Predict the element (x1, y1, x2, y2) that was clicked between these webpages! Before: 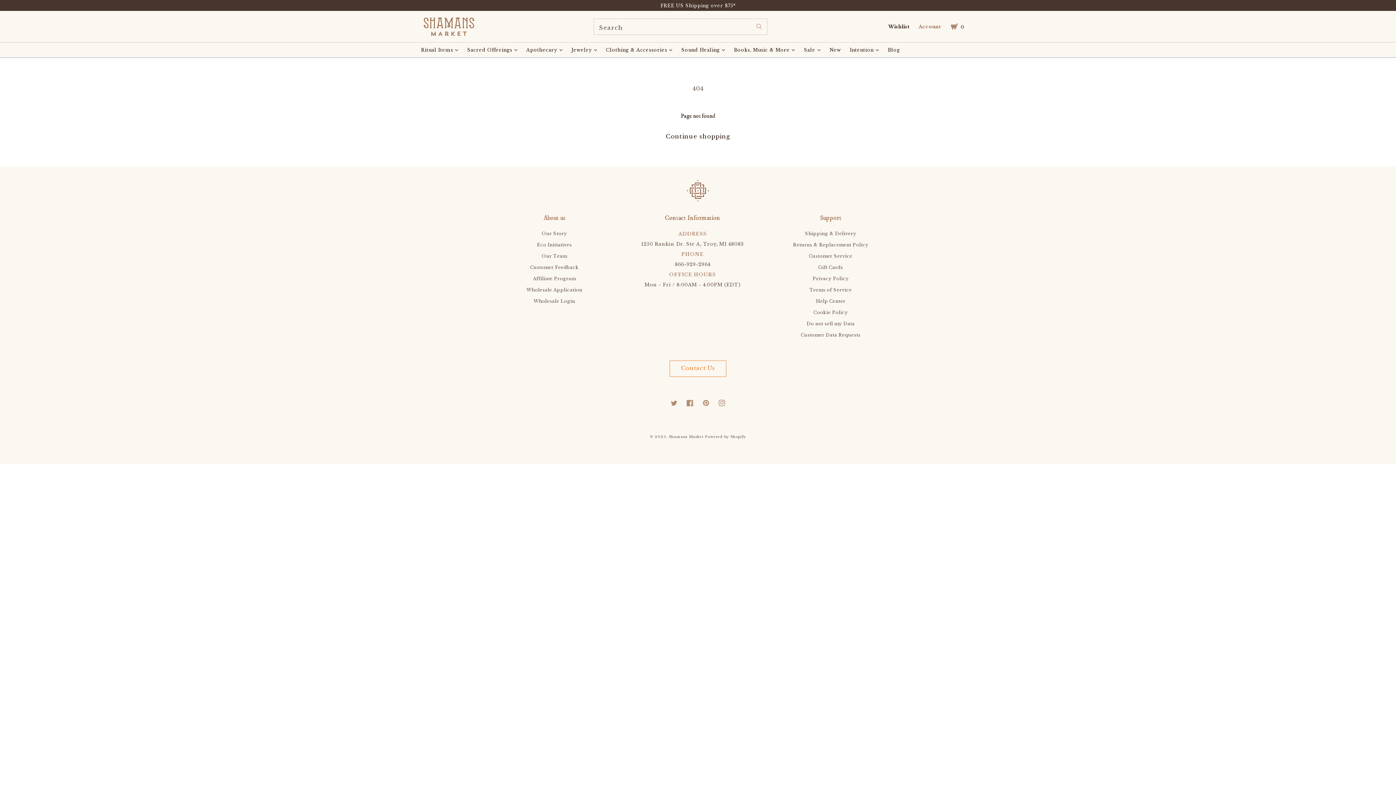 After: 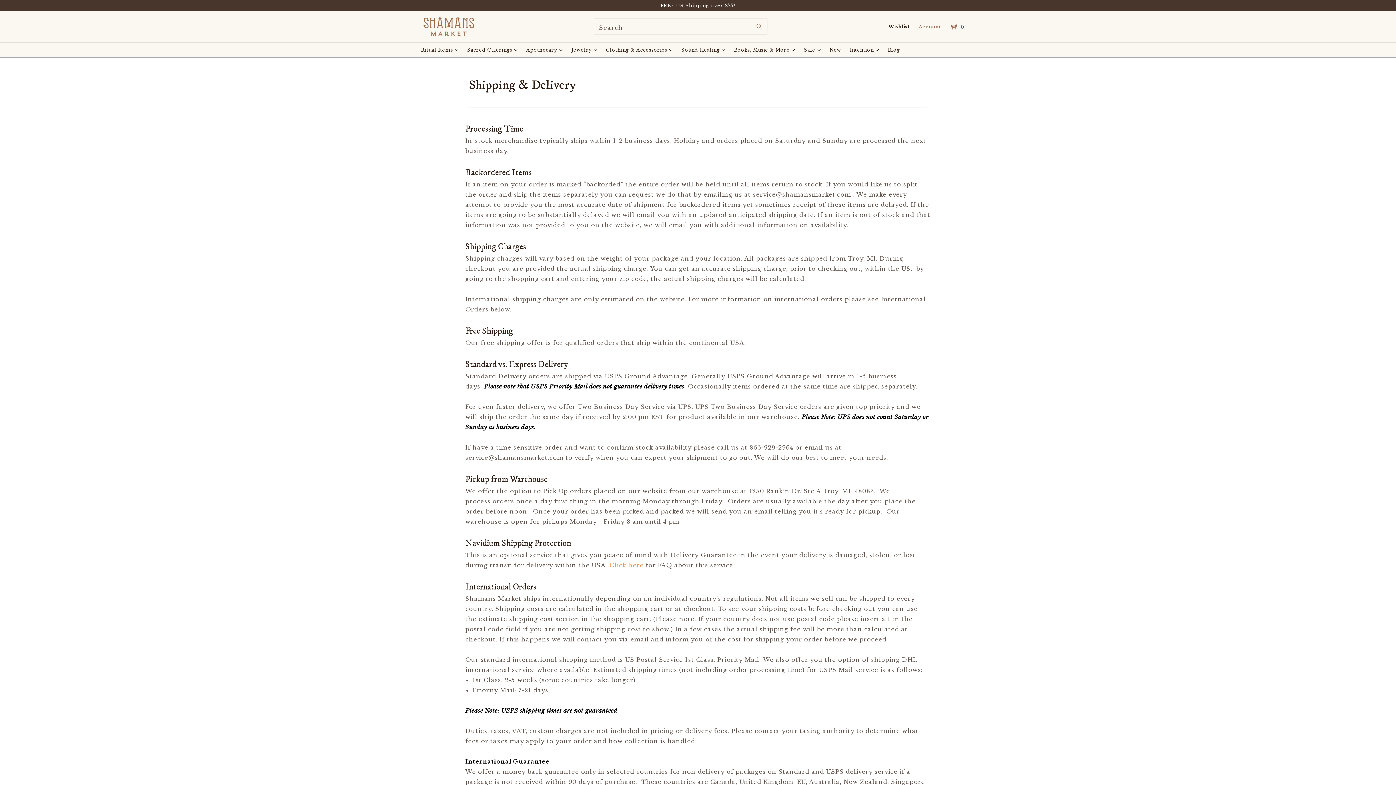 Action: label: Shipping & Delivery bbox: (805, 229, 856, 239)